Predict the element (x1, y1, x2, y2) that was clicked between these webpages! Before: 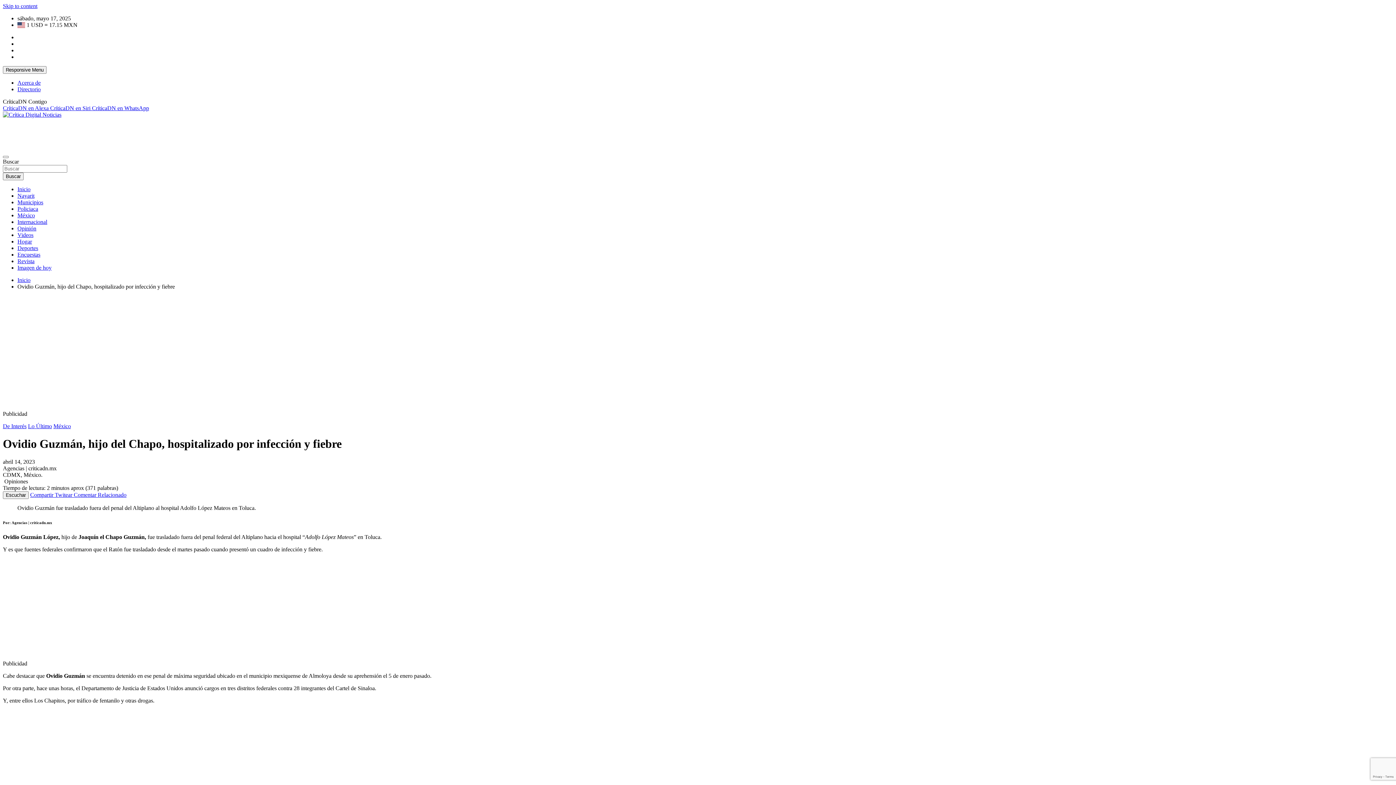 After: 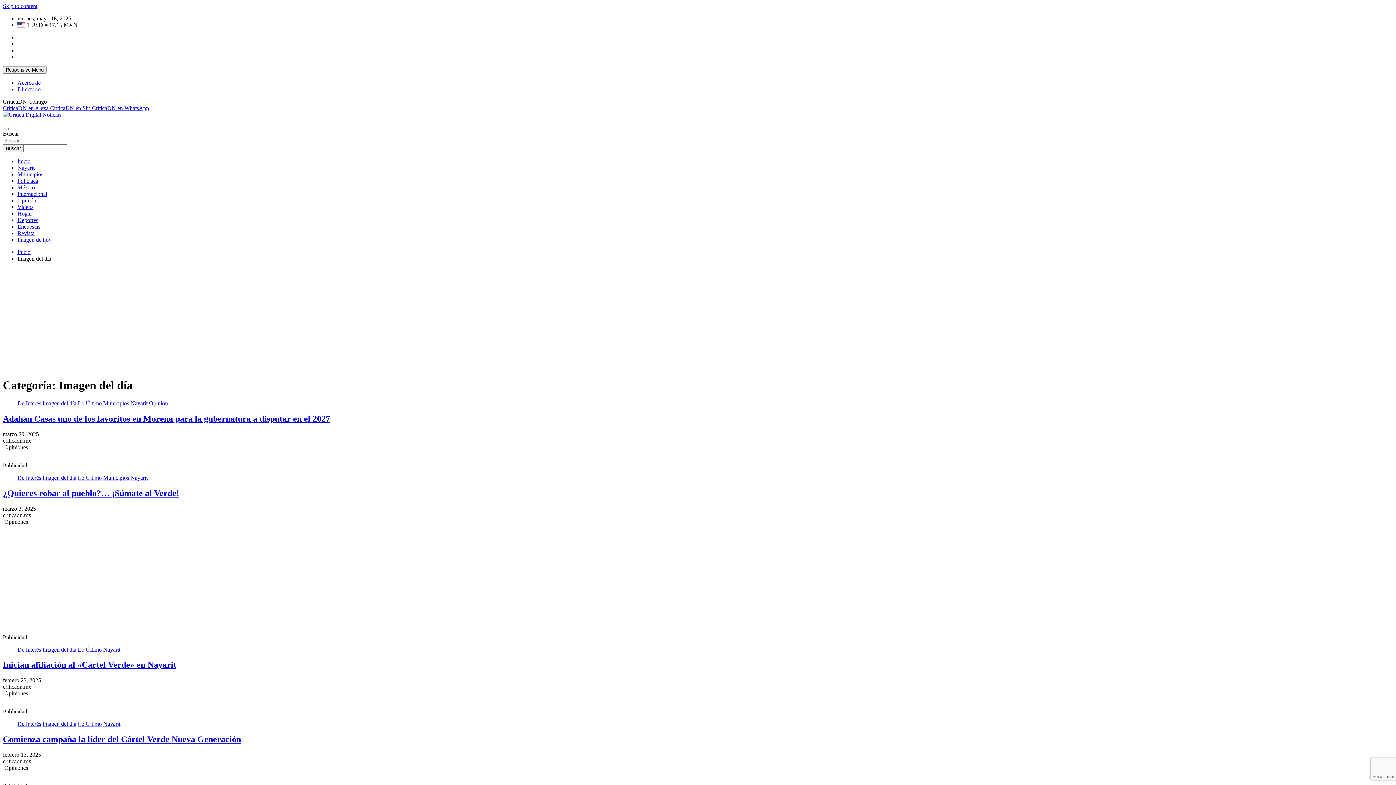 Action: label: Imagen de hoy bbox: (17, 264, 51, 270)